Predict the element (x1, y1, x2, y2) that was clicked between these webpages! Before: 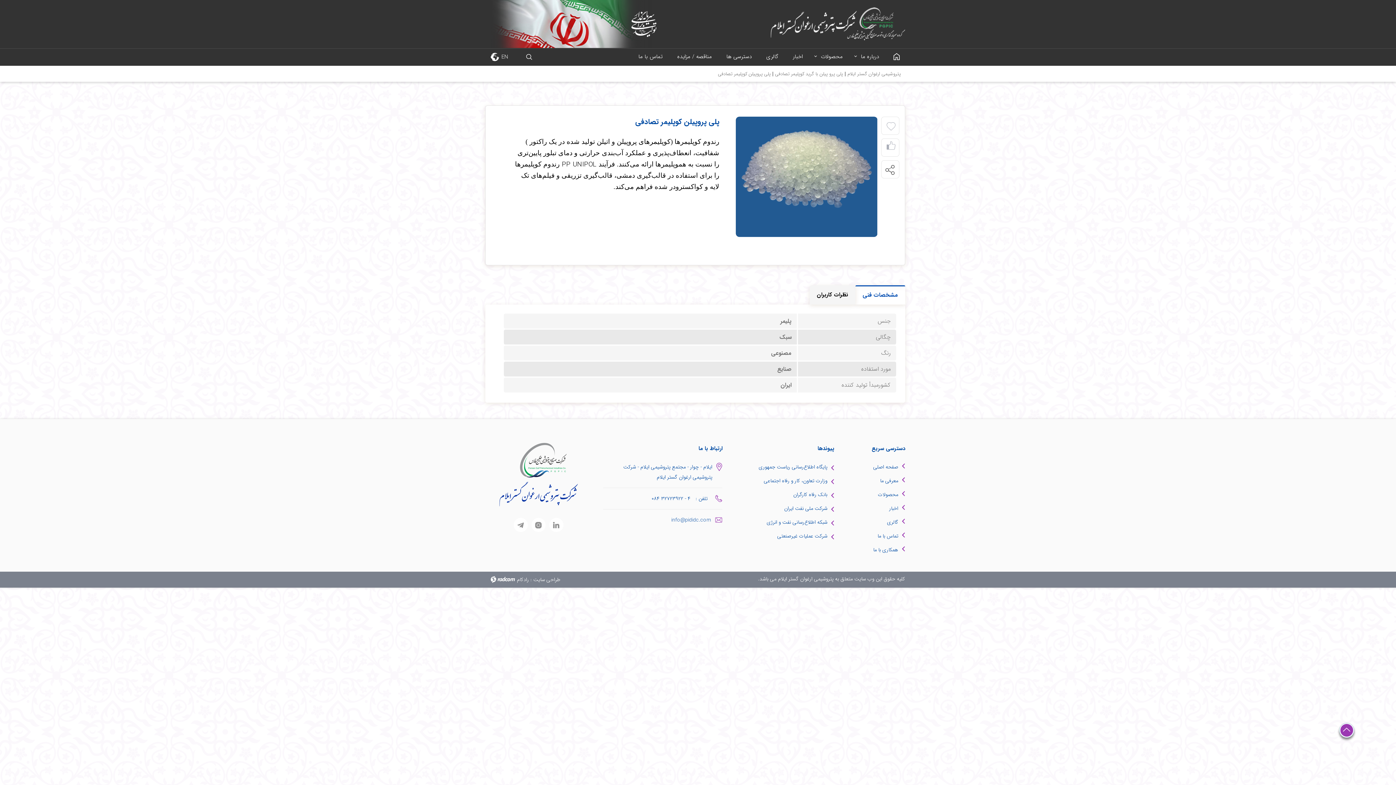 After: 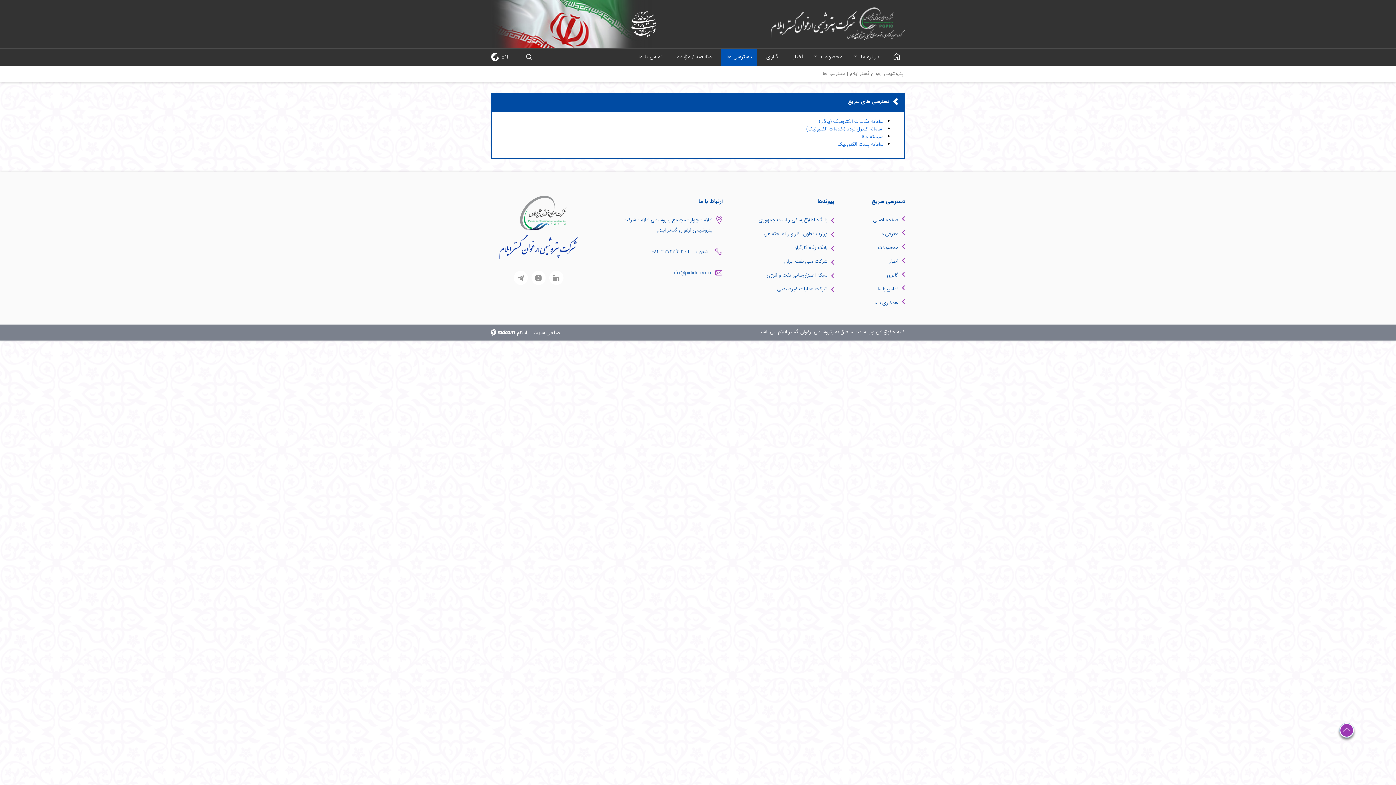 Action: bbox: (721, 48, 757, 65) label: دسترسی ها